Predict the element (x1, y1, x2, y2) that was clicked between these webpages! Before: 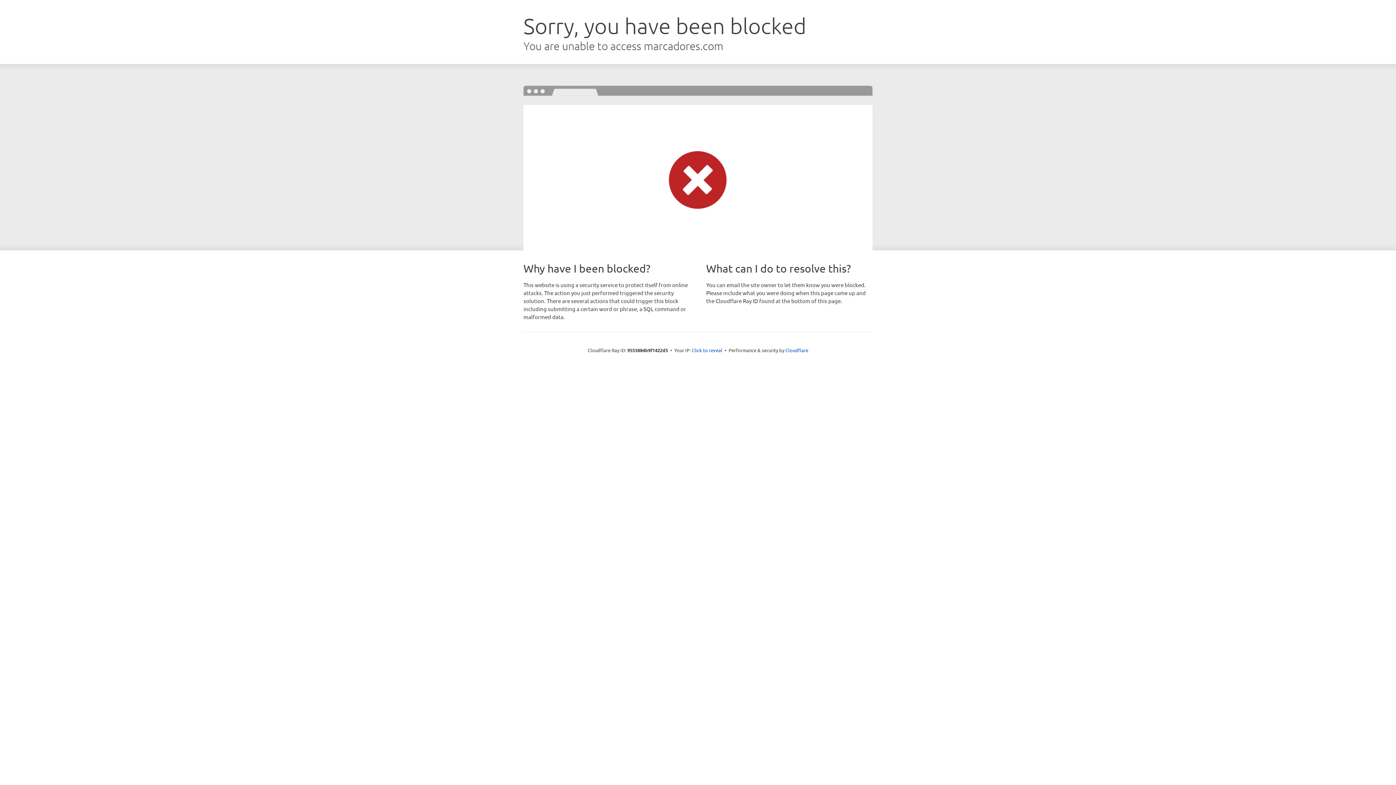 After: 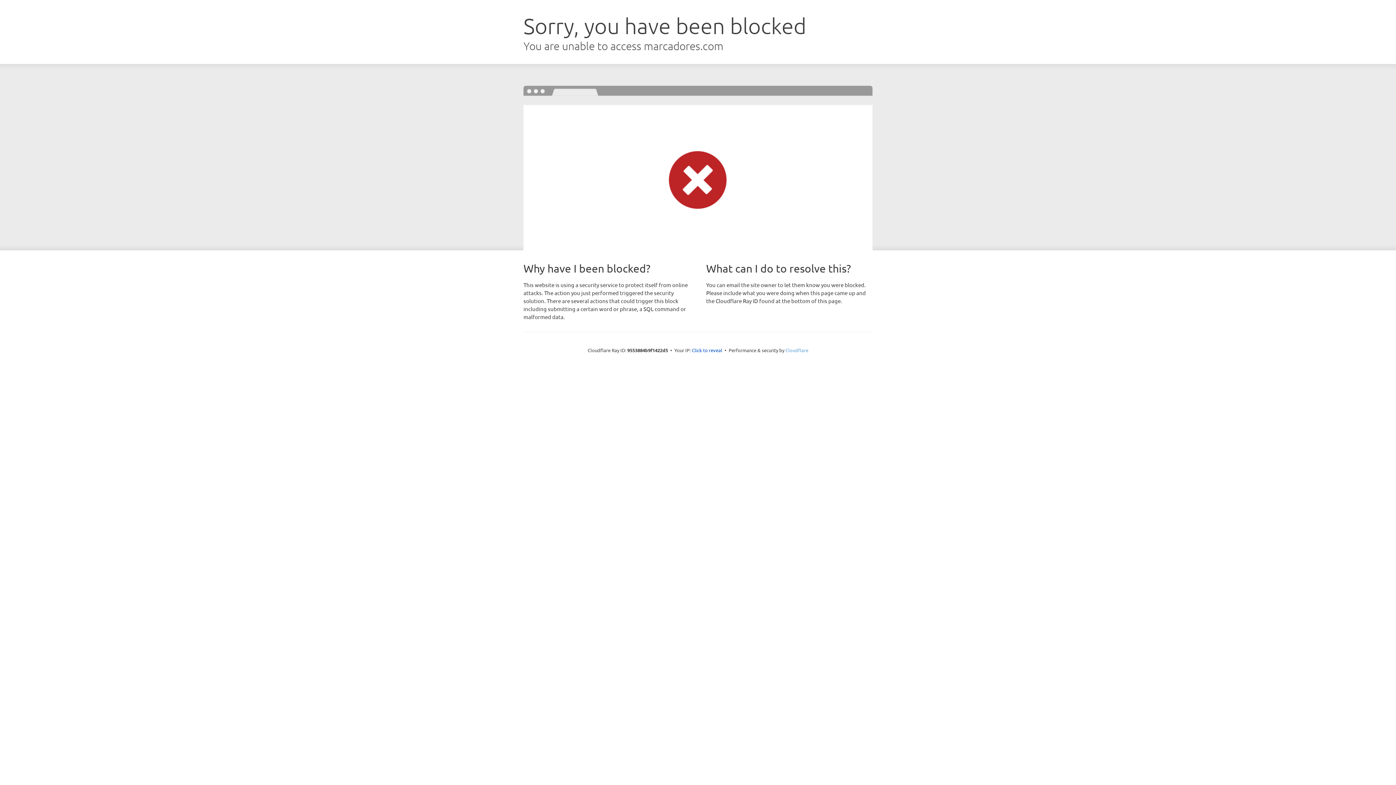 Action: label: Cloudflare bbox: (785, 347, 808, 353)